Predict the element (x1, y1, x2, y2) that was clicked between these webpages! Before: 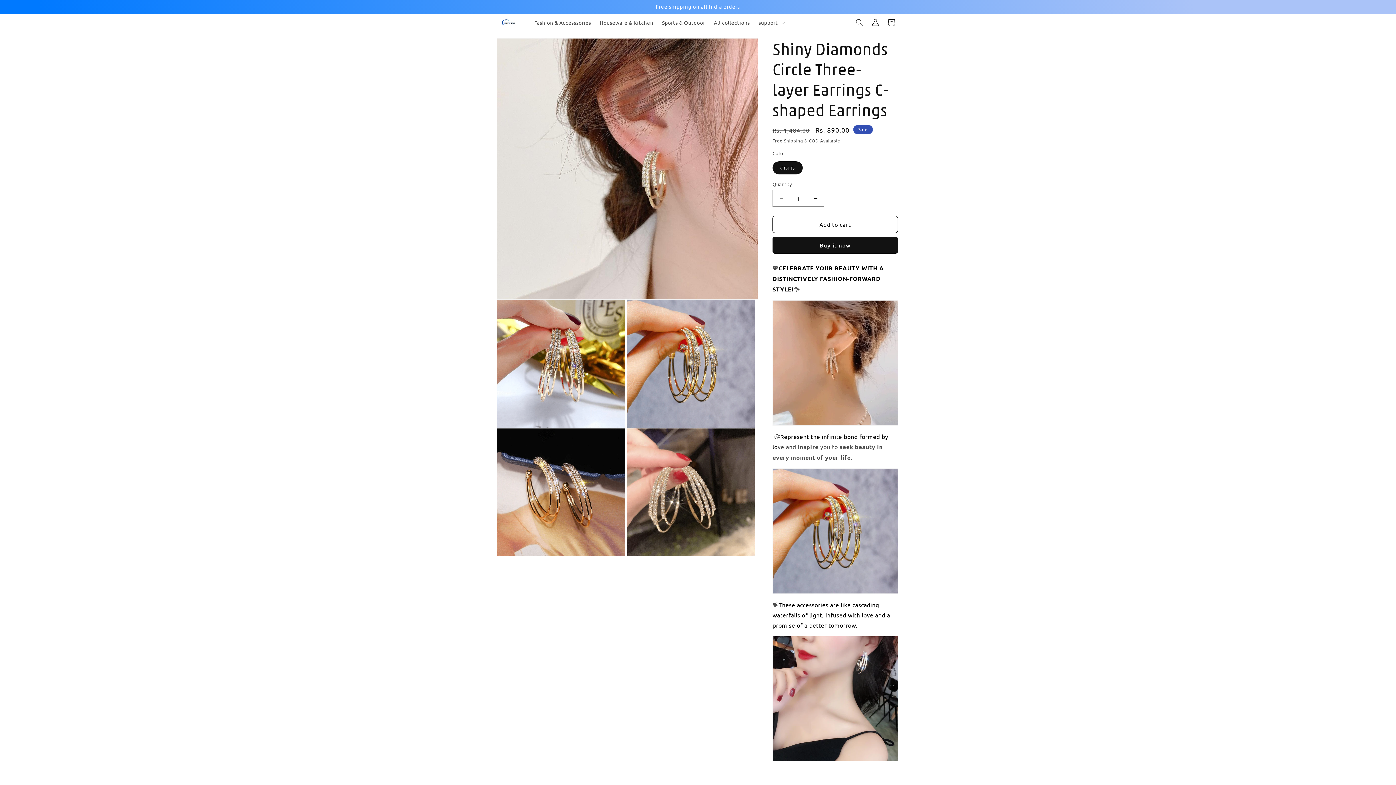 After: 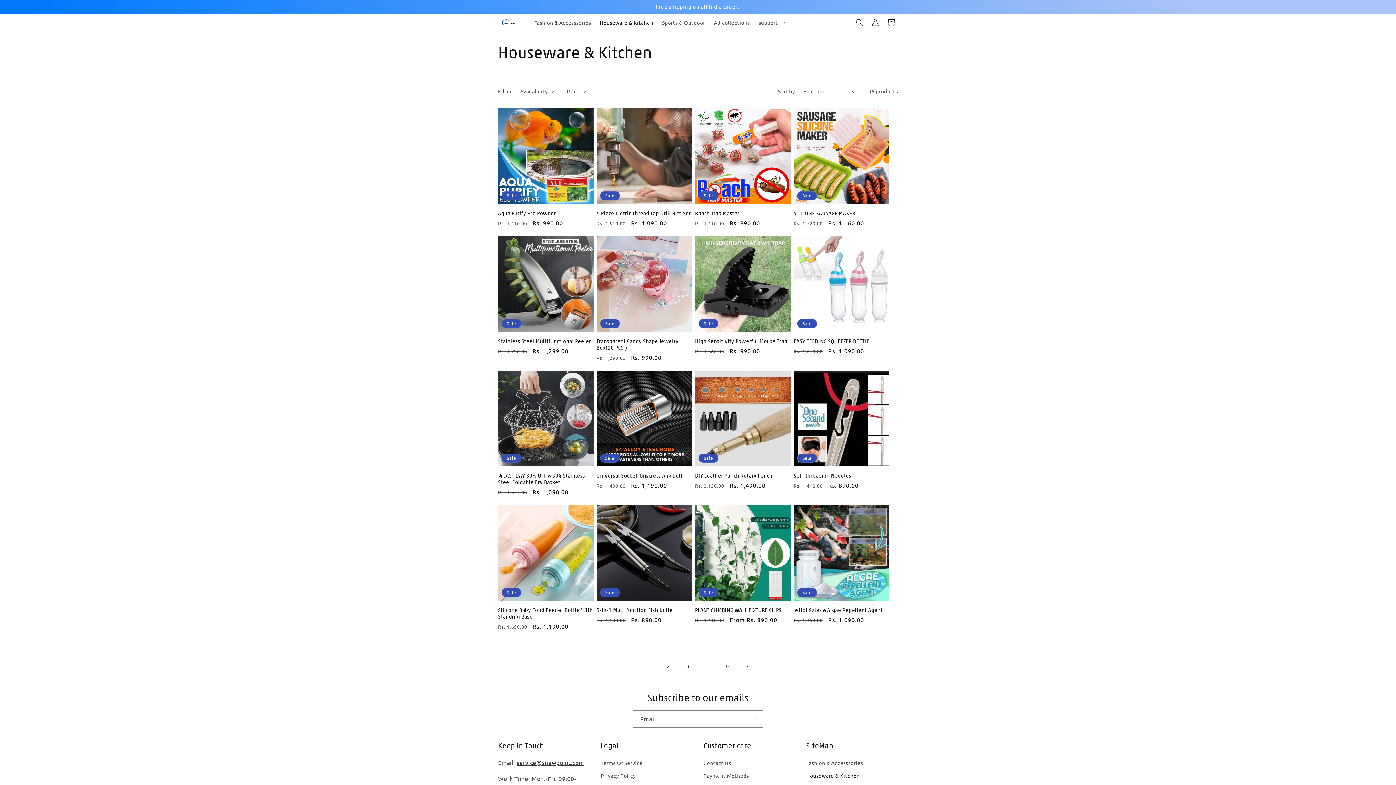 Action: label: Houseware & Kitchen bbox: (595, 14, 657, 30)